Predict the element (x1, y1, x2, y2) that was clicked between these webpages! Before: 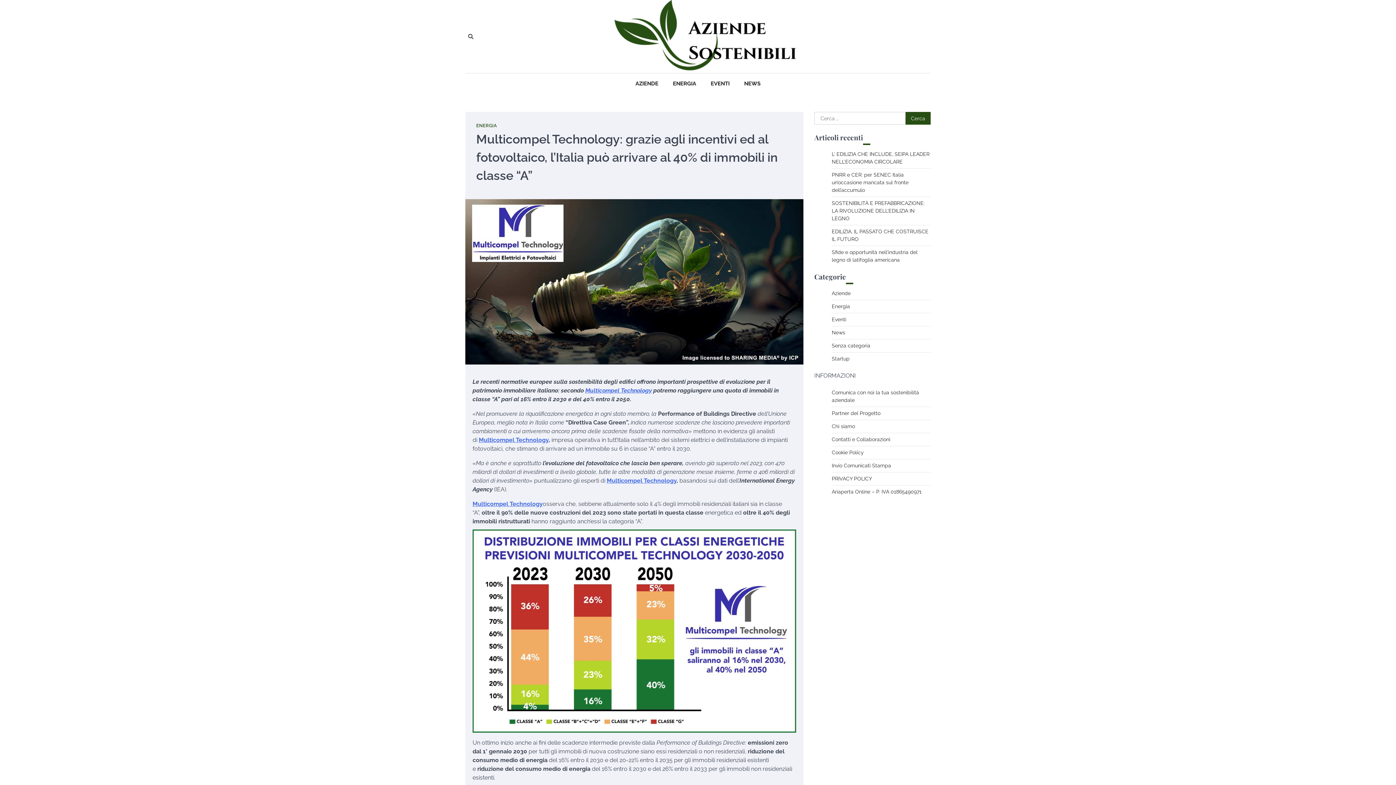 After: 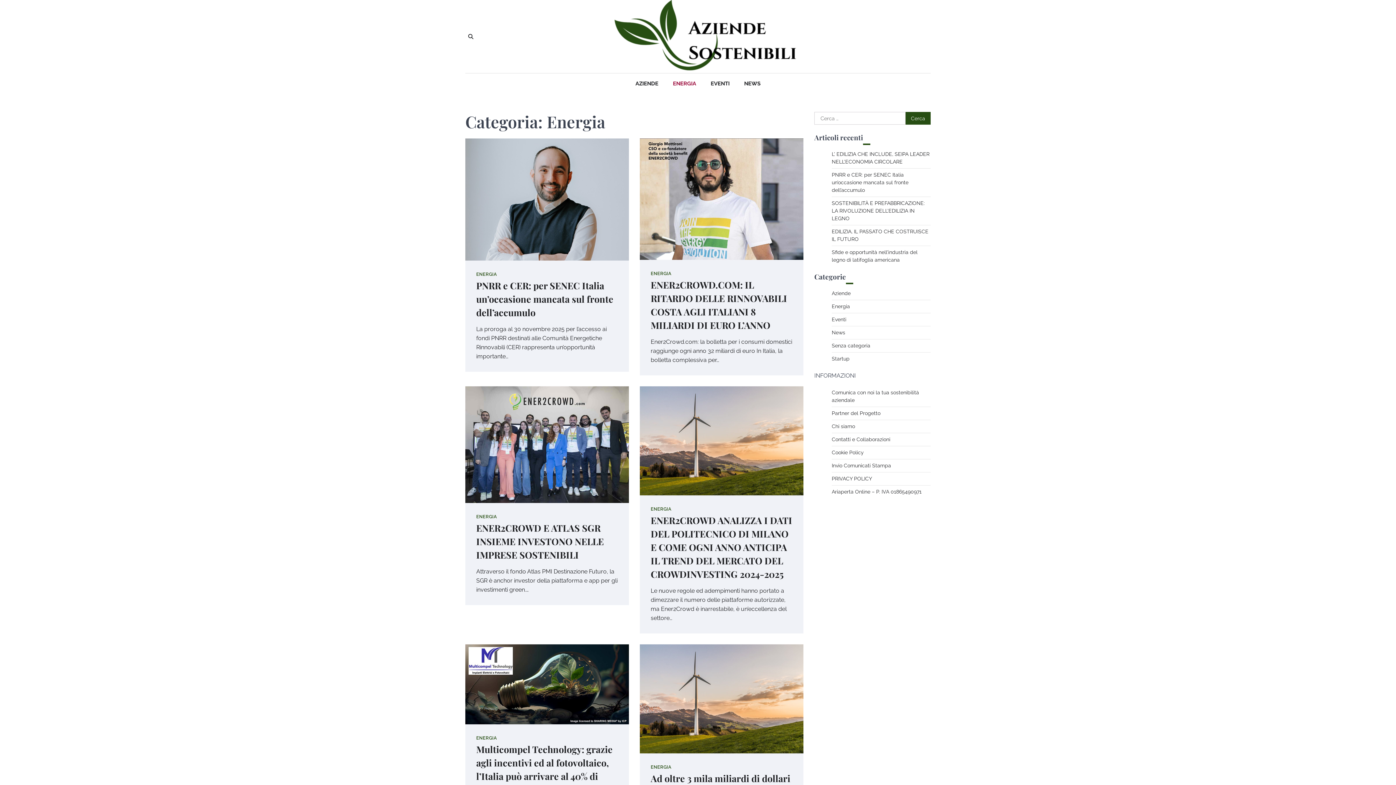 Action: bbox: (832, 303, 850, 309) label: Energia